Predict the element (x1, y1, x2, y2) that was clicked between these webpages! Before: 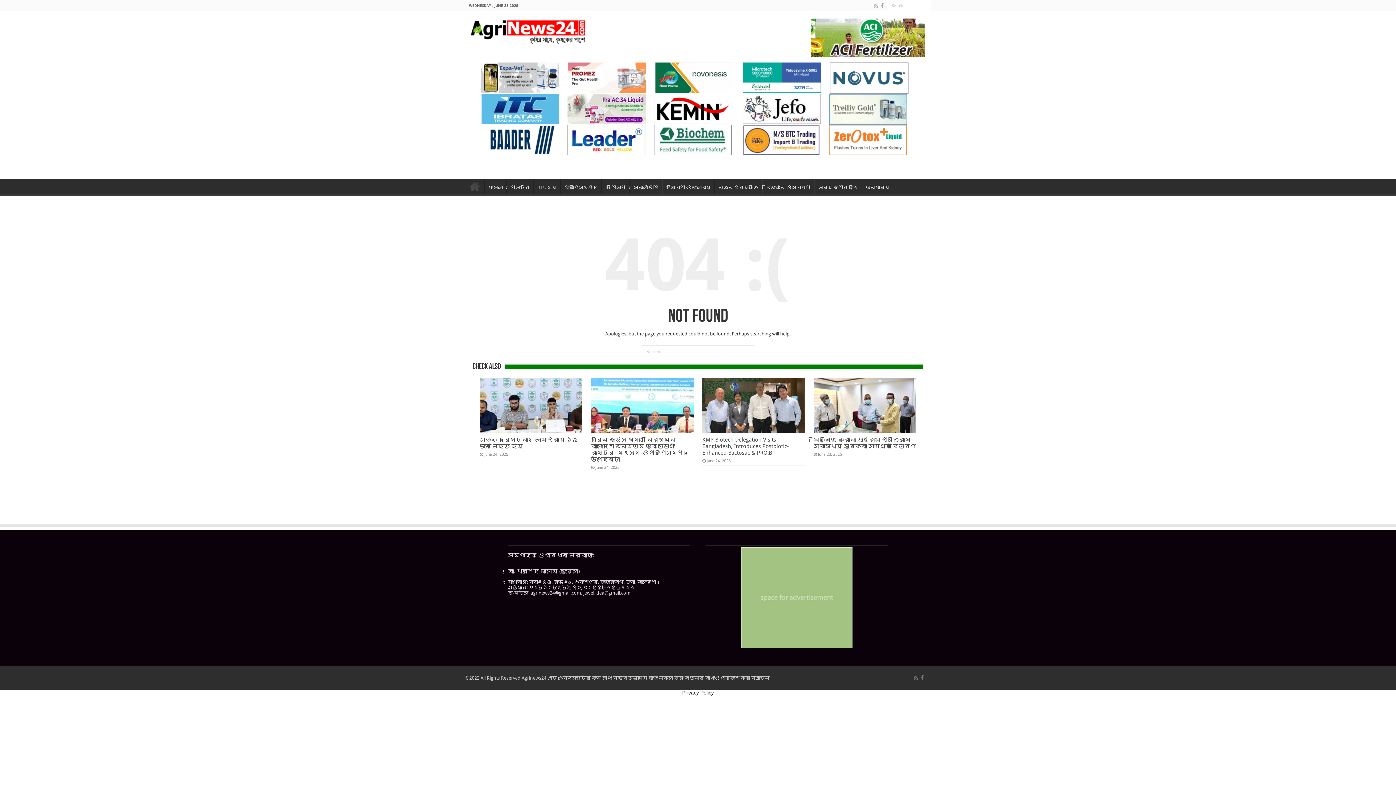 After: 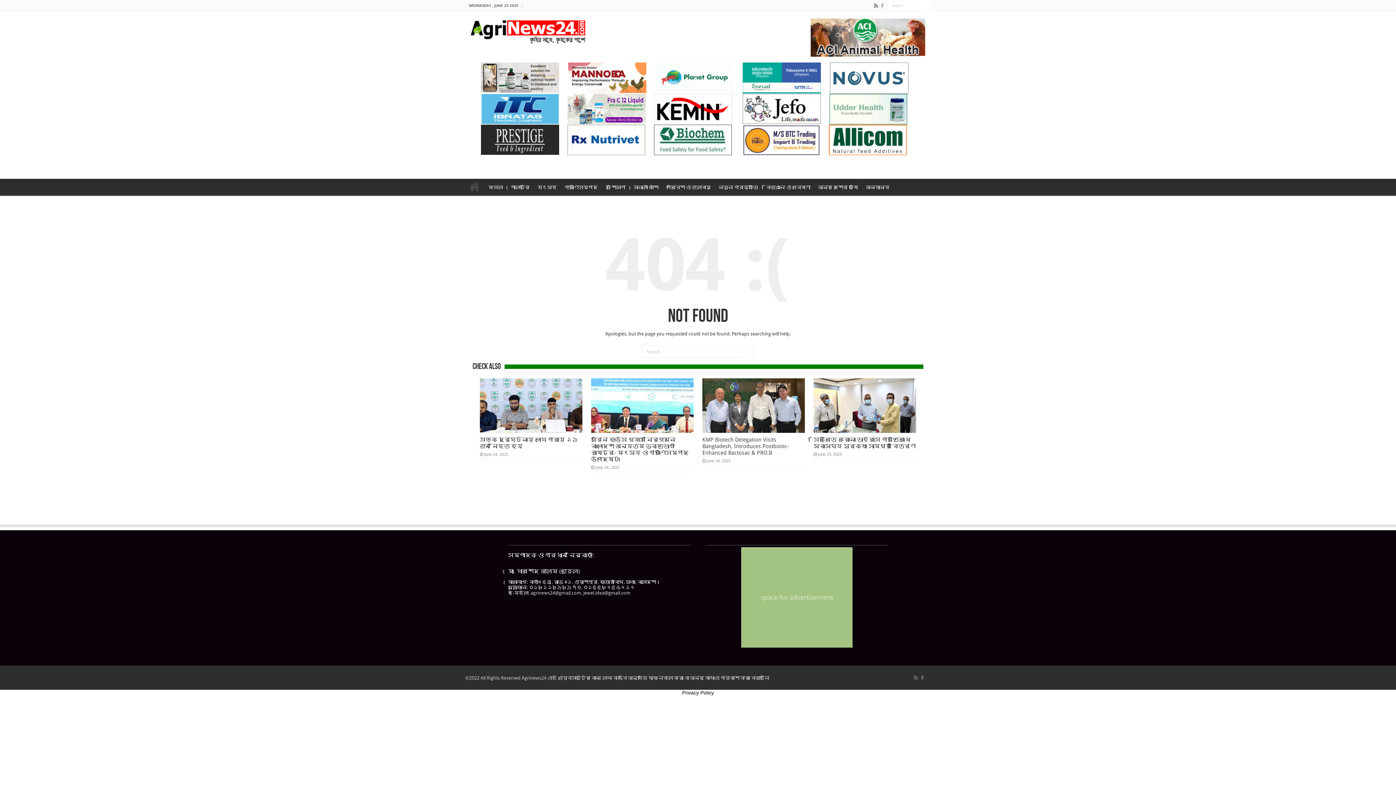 Action: bbox: (873, 1, 878, 10)